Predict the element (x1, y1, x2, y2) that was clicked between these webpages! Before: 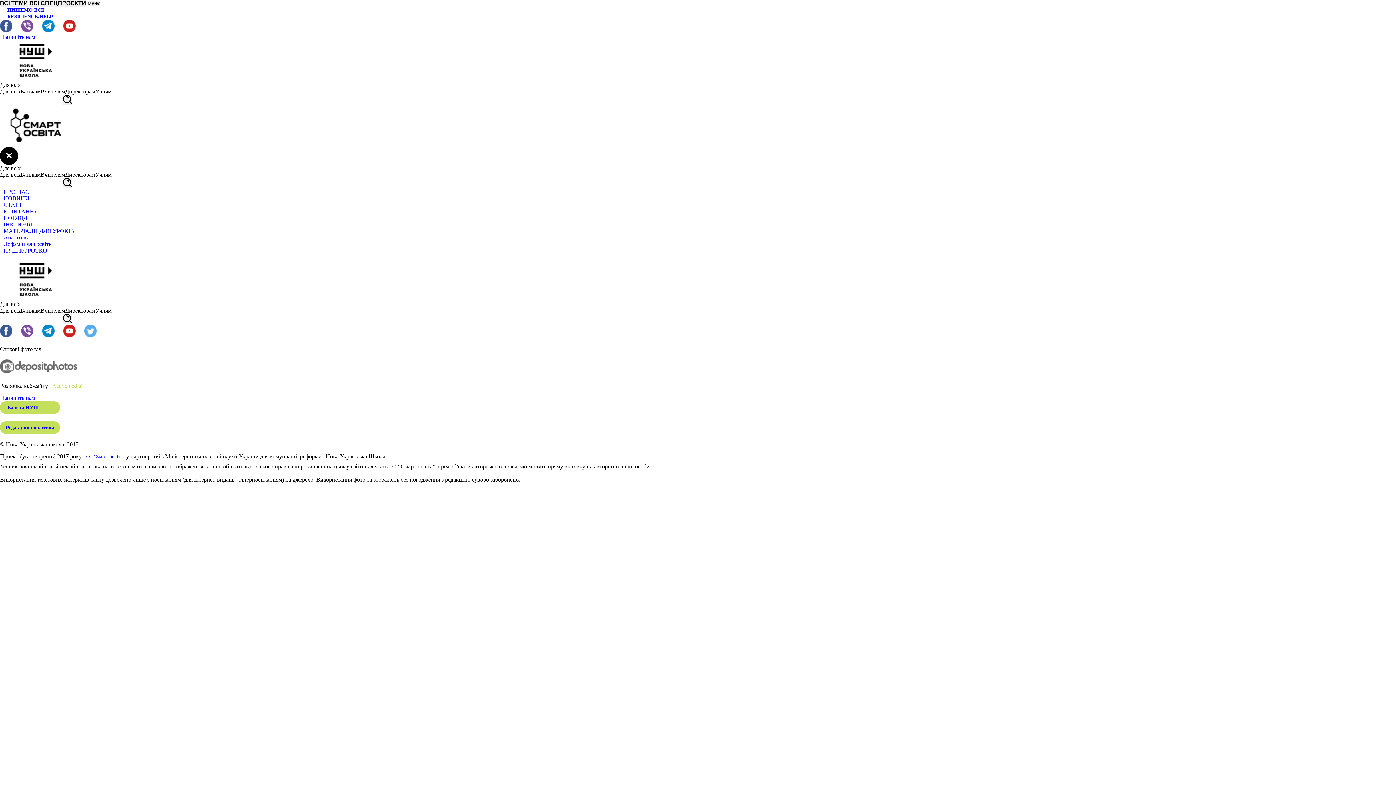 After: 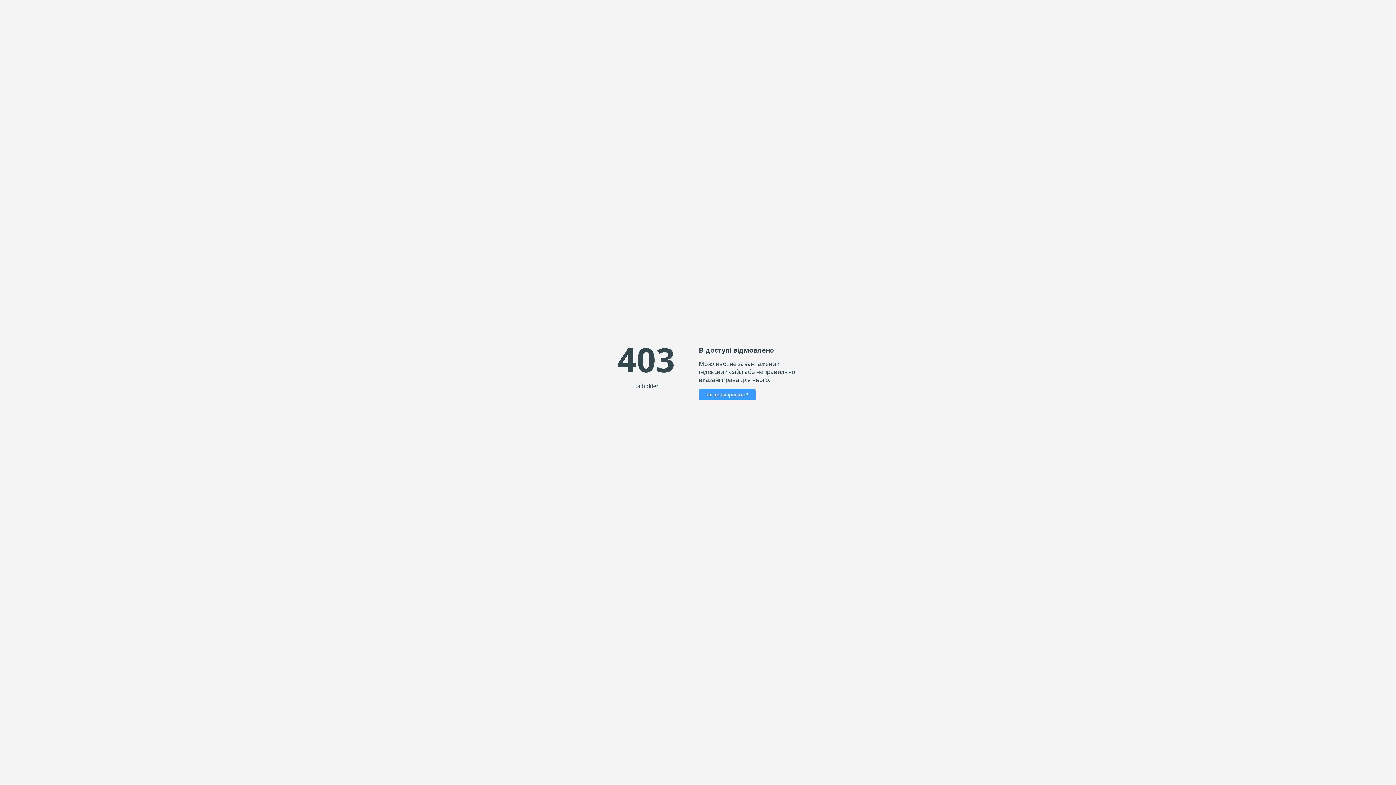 Action: bbox: (7, 13, 53, 19) label: RESILIENCE.HELP